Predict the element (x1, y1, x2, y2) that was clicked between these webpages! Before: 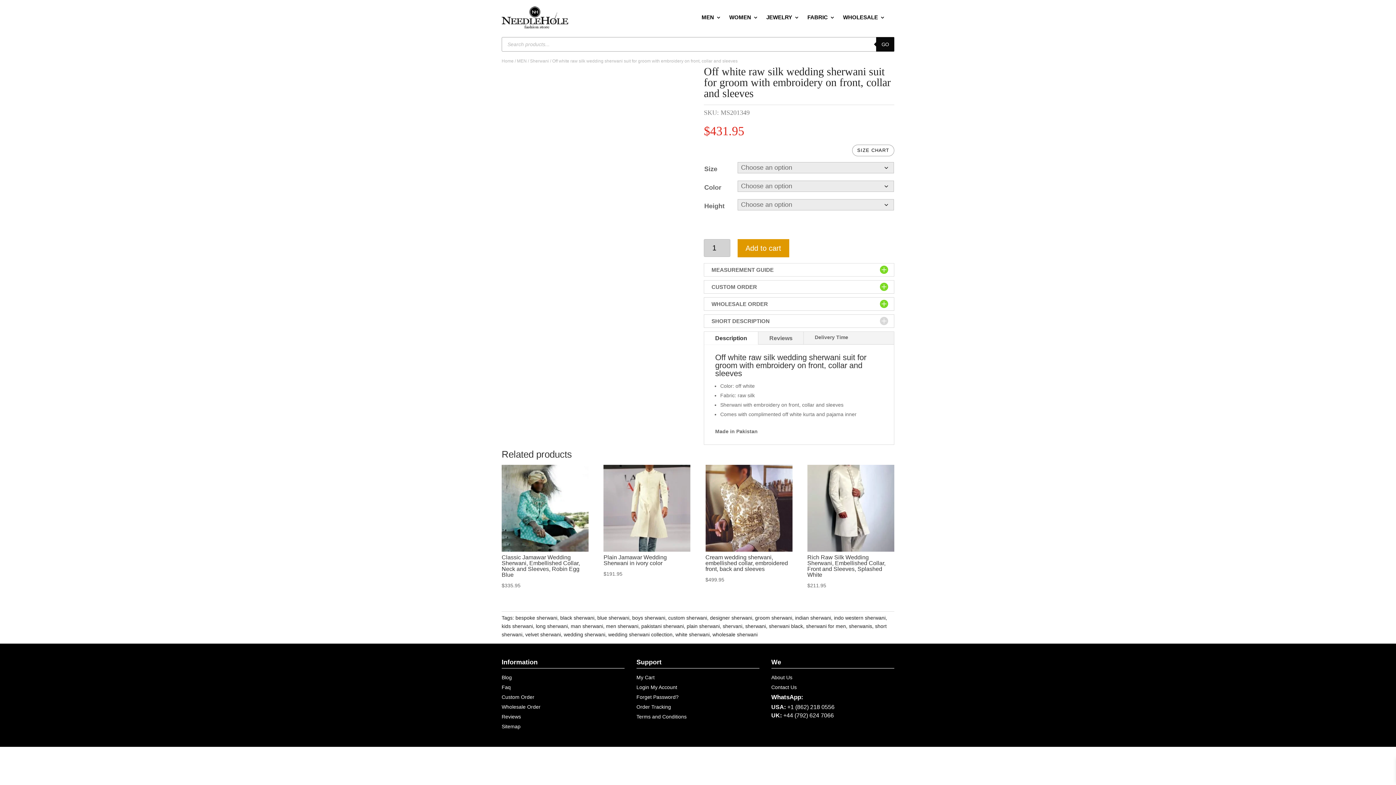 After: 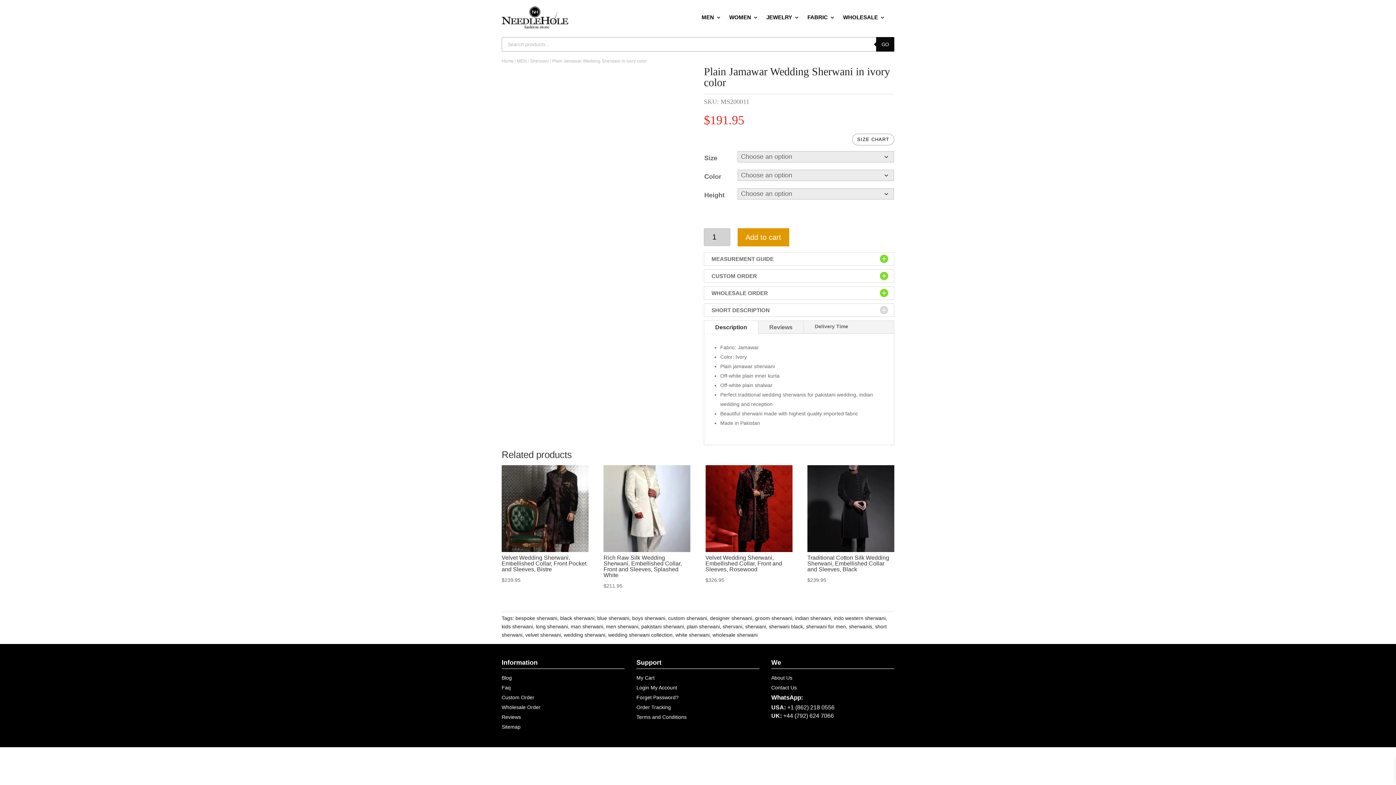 Action: label: Plain Jamawar Wedding Sherwani in ivory color
$191.95 bbox: (603, 465, 690, 578)